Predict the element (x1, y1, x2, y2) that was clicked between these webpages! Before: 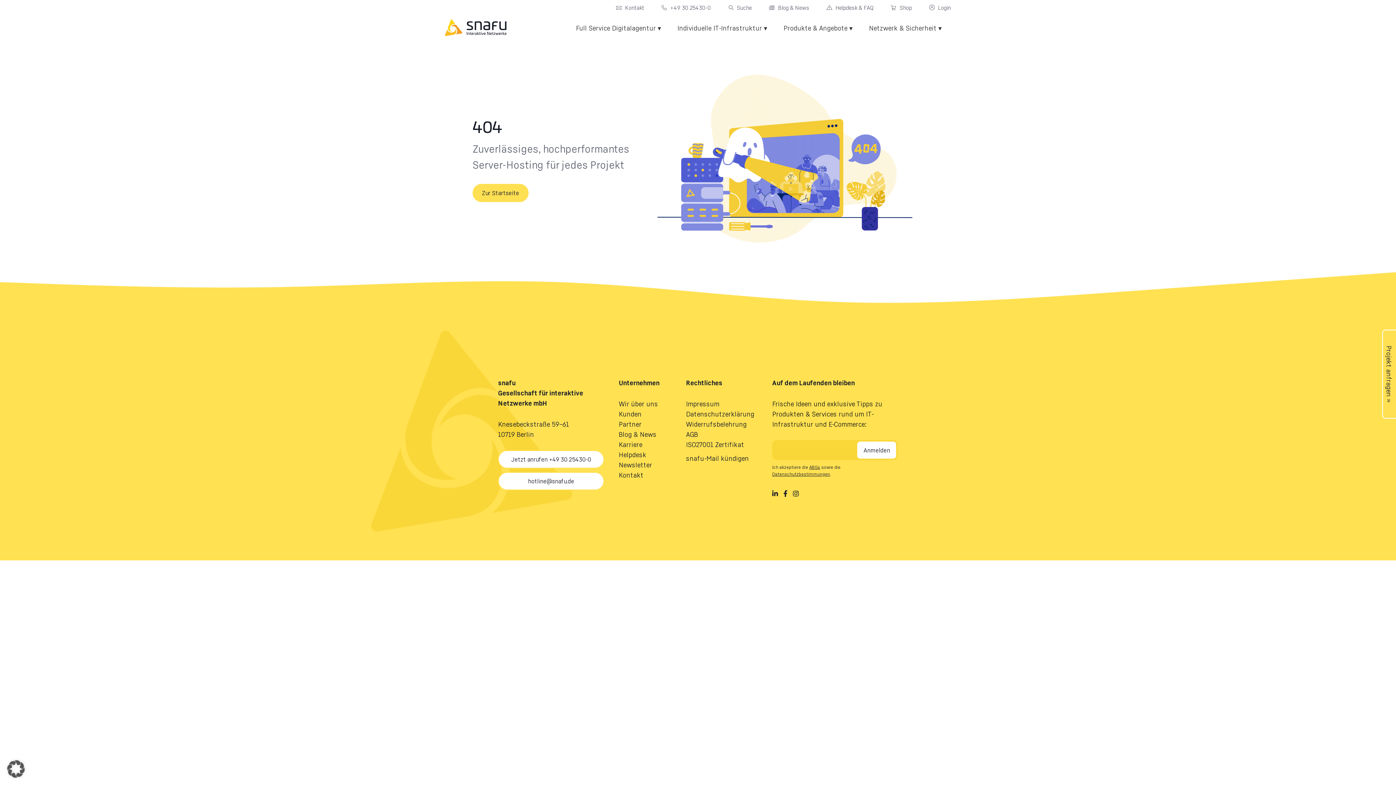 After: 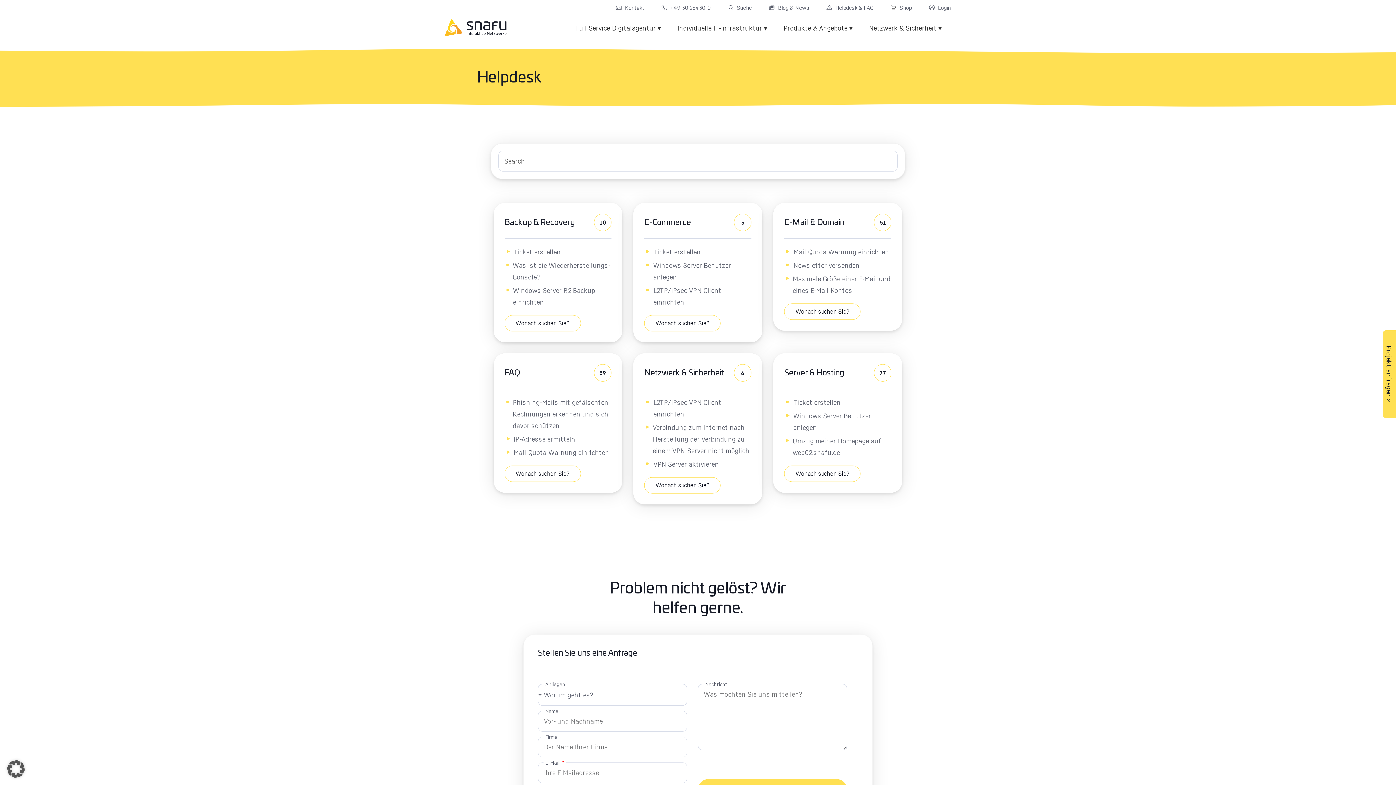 Action: bbox: (618, 449, 671, 460) label: Helpdesk